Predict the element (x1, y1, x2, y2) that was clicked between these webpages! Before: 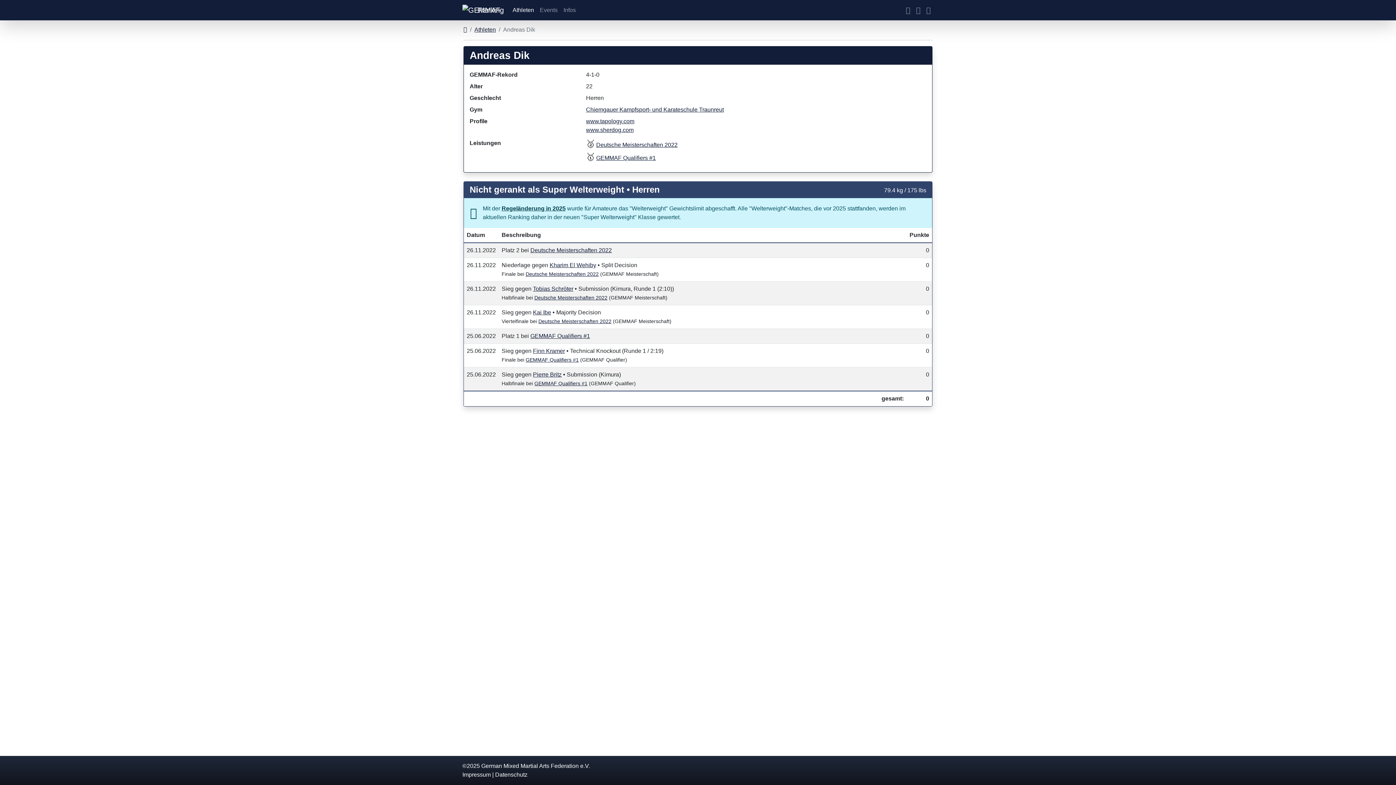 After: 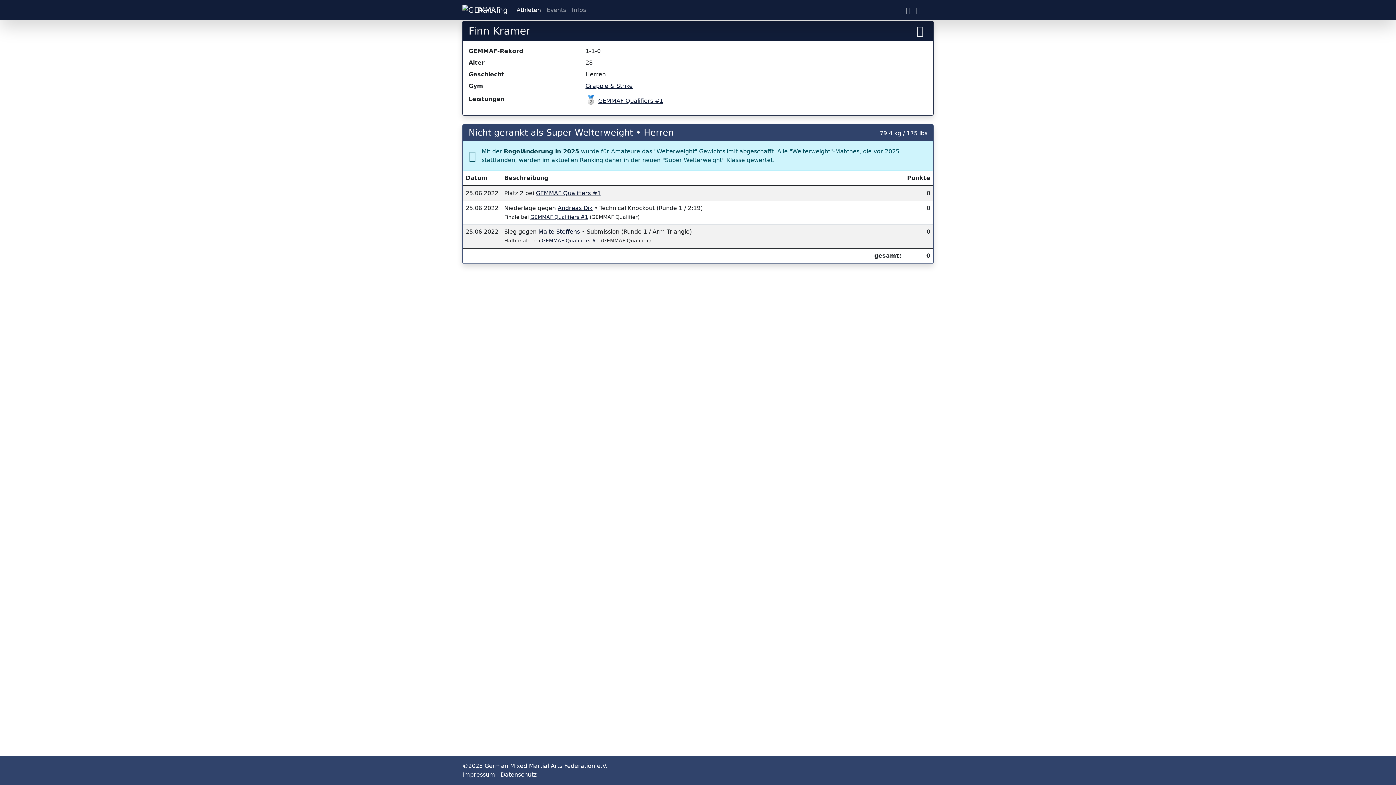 Action: bbox: (533, 348, 565, 354) label: Finn Kramer